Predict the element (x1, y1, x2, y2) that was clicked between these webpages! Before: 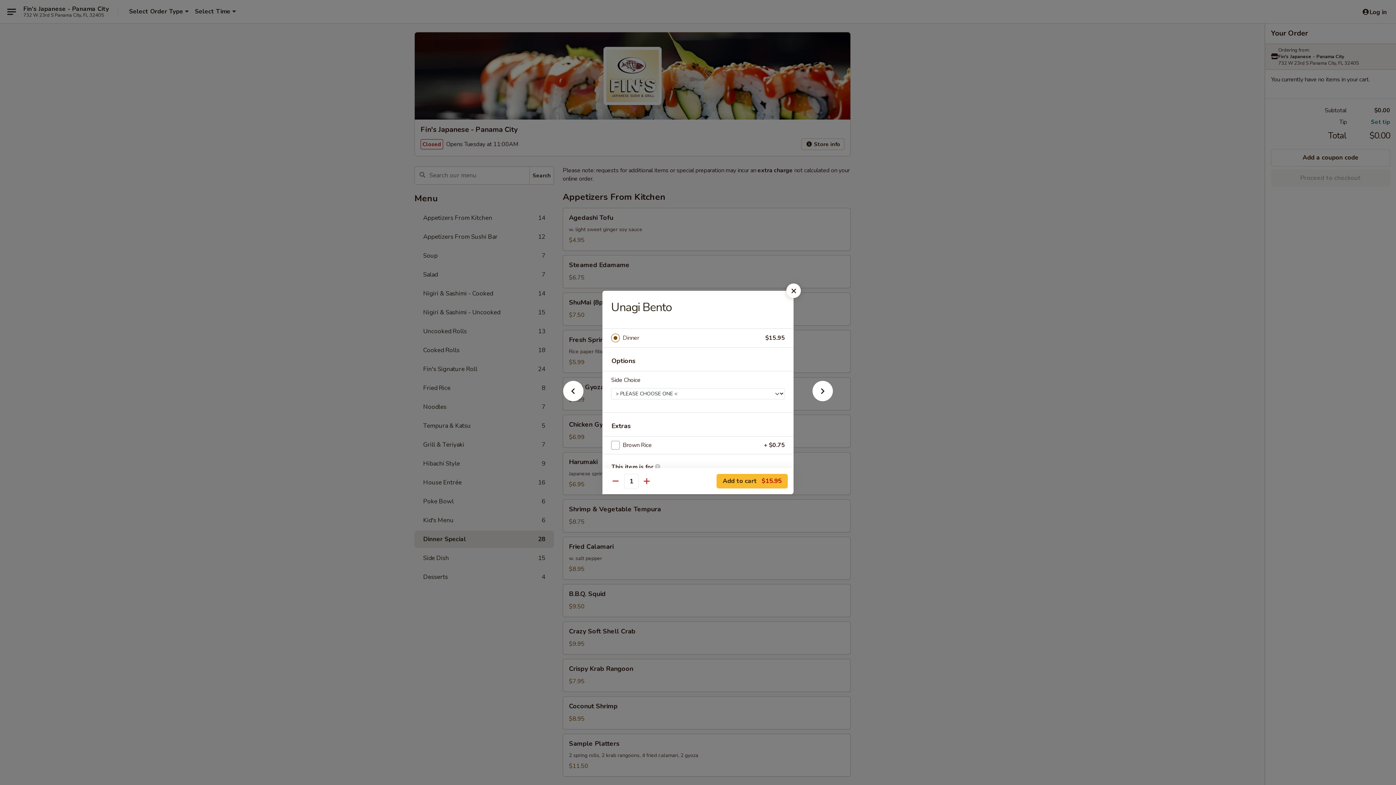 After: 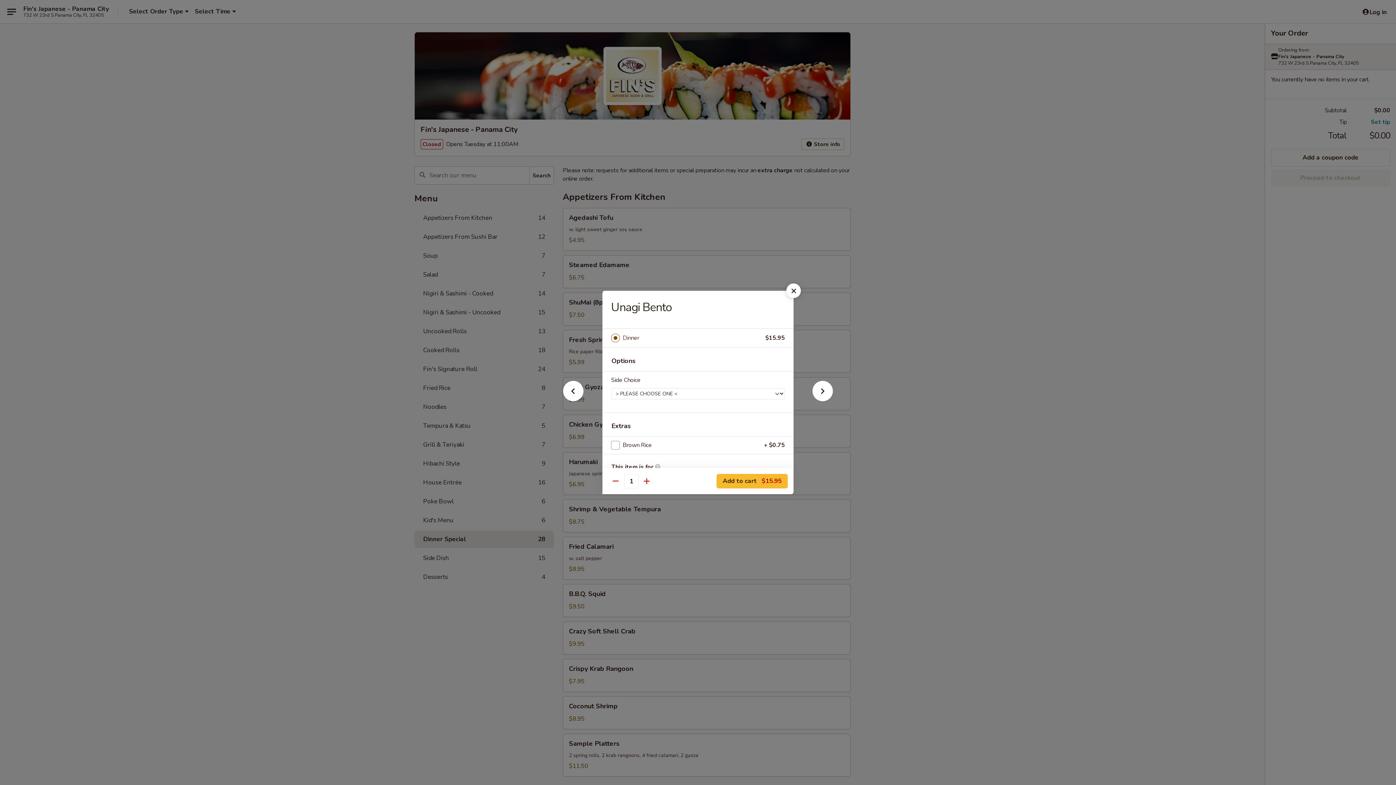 Action: label: Dinner bbox: (622, 333, 765, 343)